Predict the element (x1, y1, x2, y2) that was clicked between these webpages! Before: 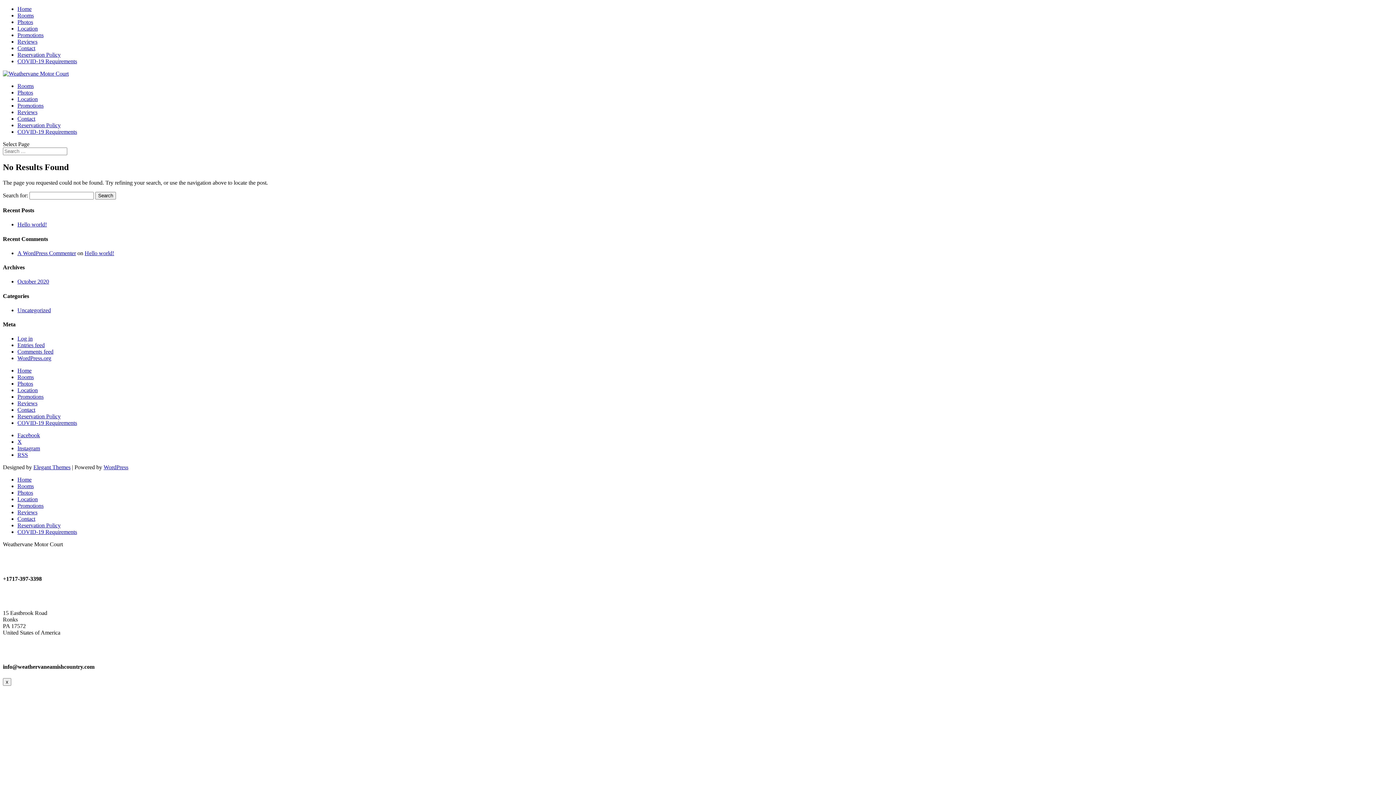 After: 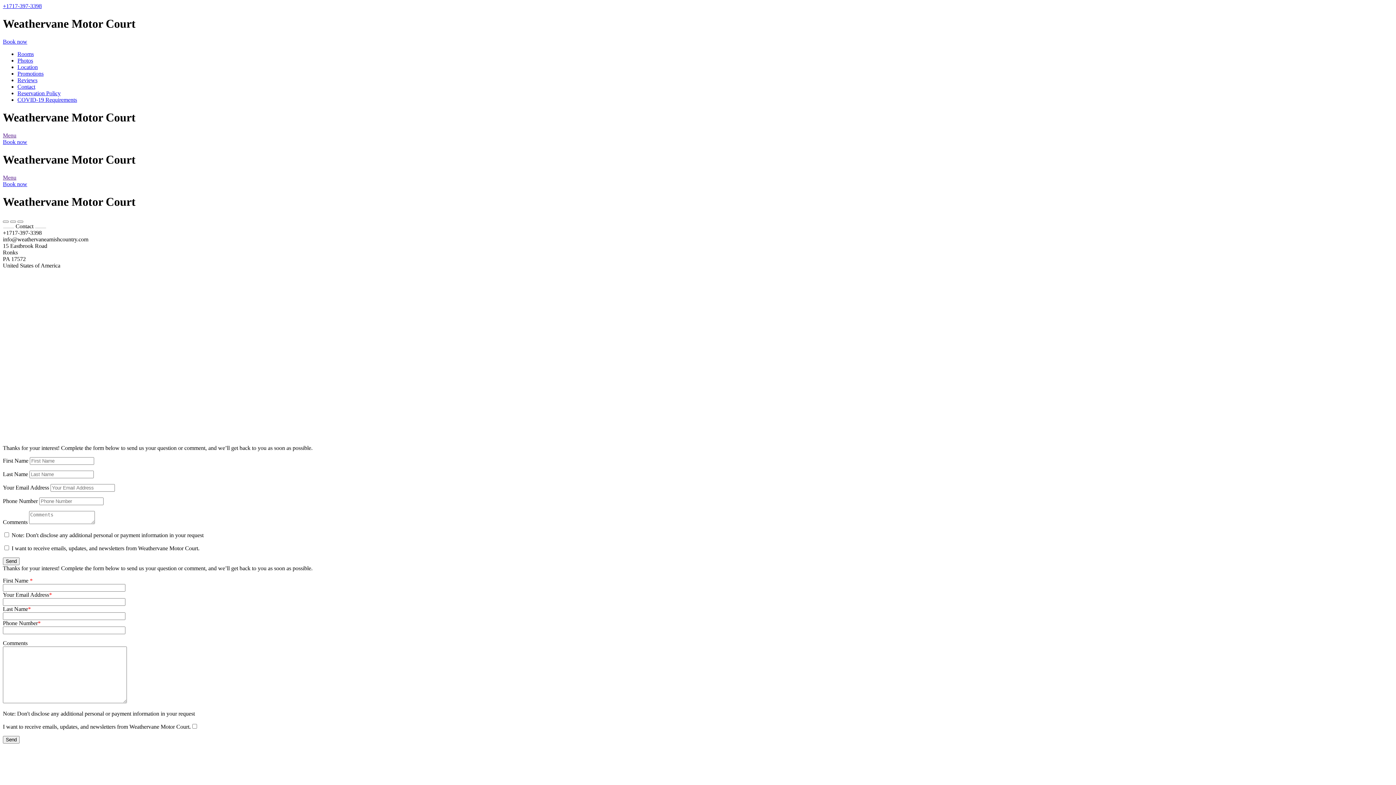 Action: label: Contact bbox: (17, 45, 35, 51)